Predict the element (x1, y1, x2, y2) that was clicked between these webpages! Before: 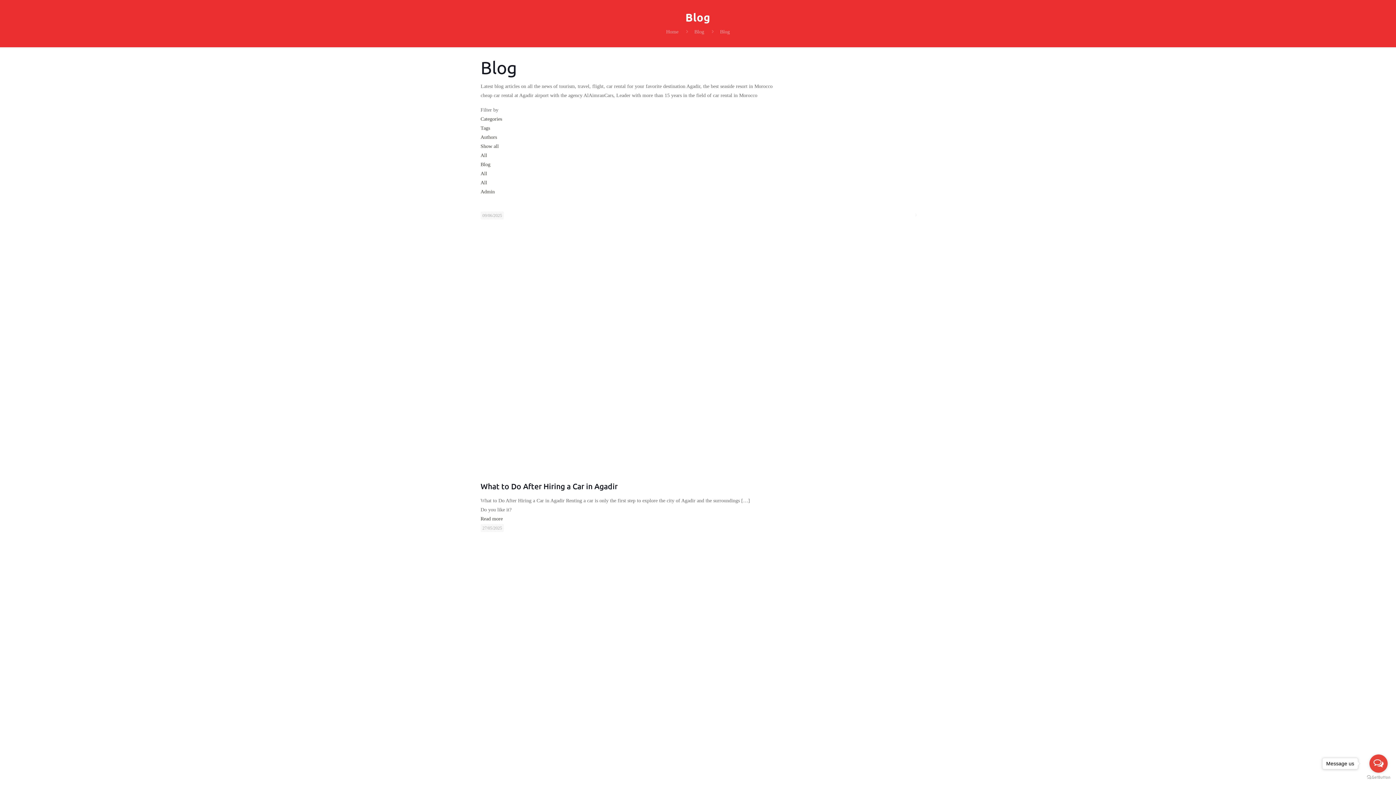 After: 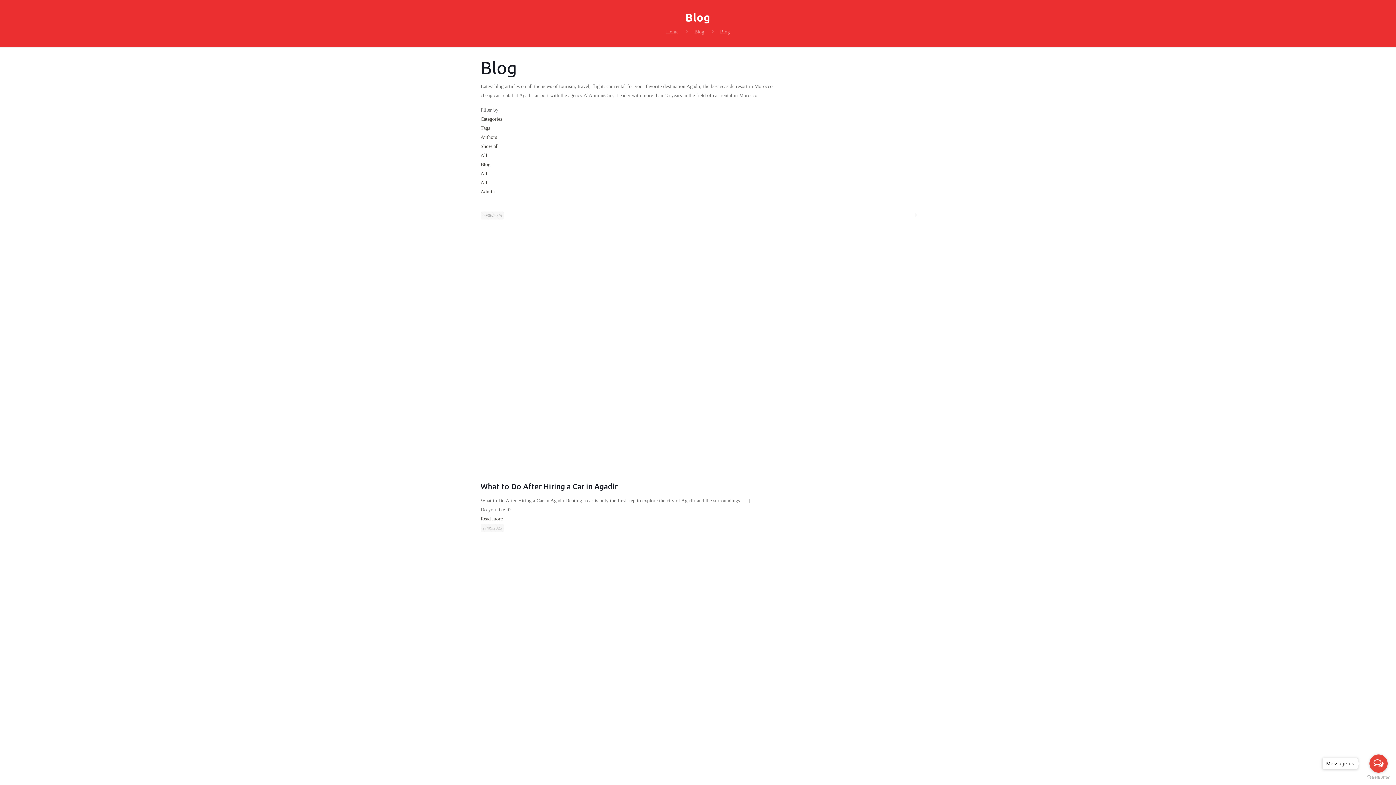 Action: bbox: (480, 170, 487, 176) label: All